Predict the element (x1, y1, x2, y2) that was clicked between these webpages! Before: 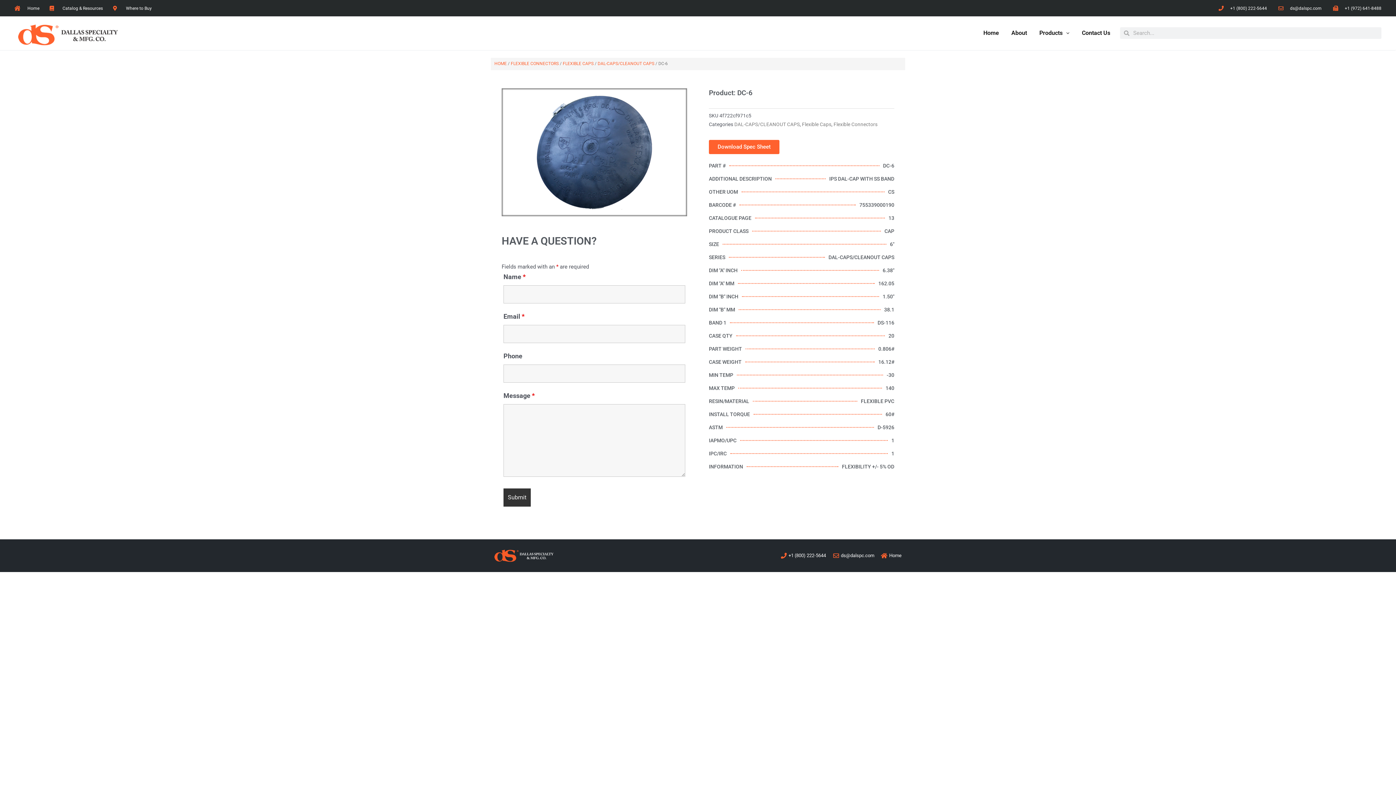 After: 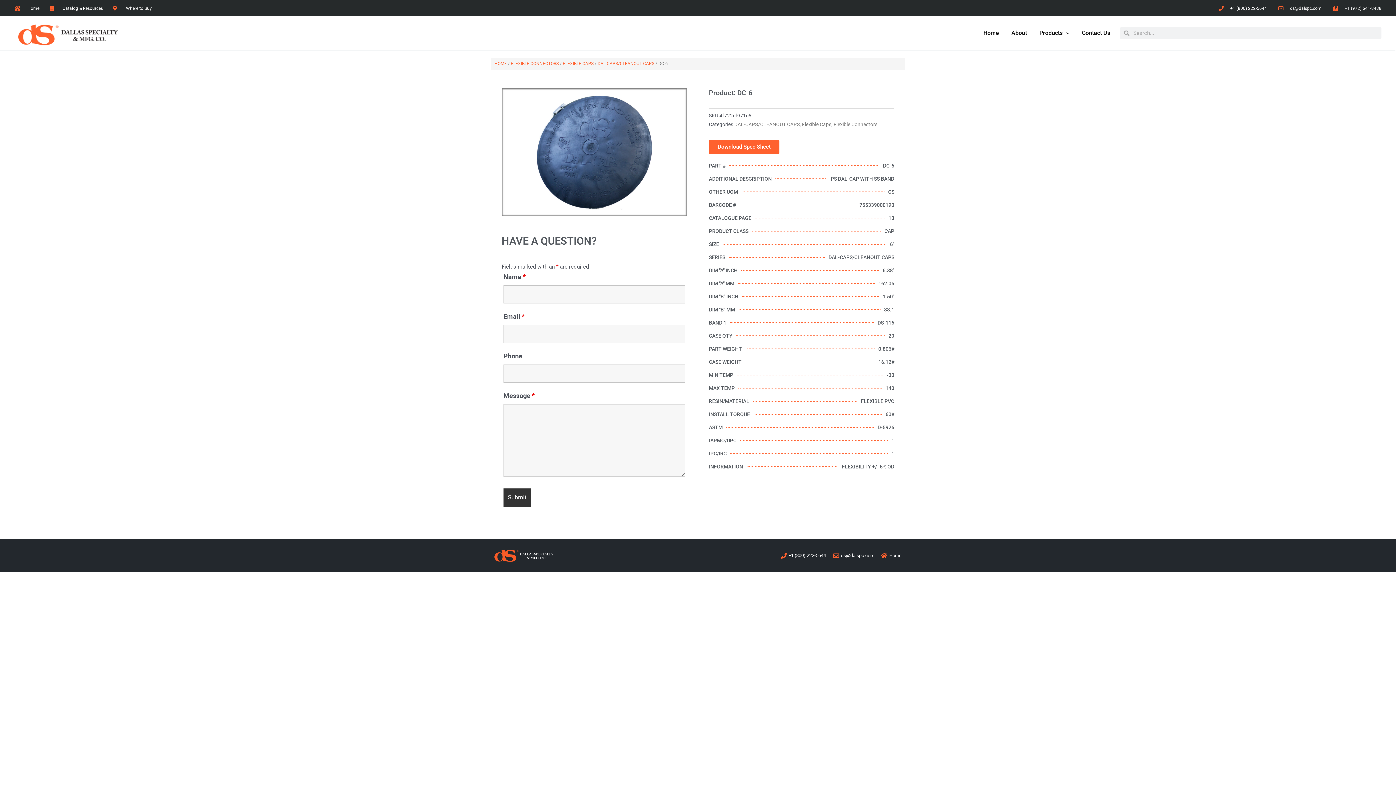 Action: bbox: (709, 174, 894, 186) label: ADDITIONAL DESCRIPTION
IPS DAL-CAP WITH SS BAND